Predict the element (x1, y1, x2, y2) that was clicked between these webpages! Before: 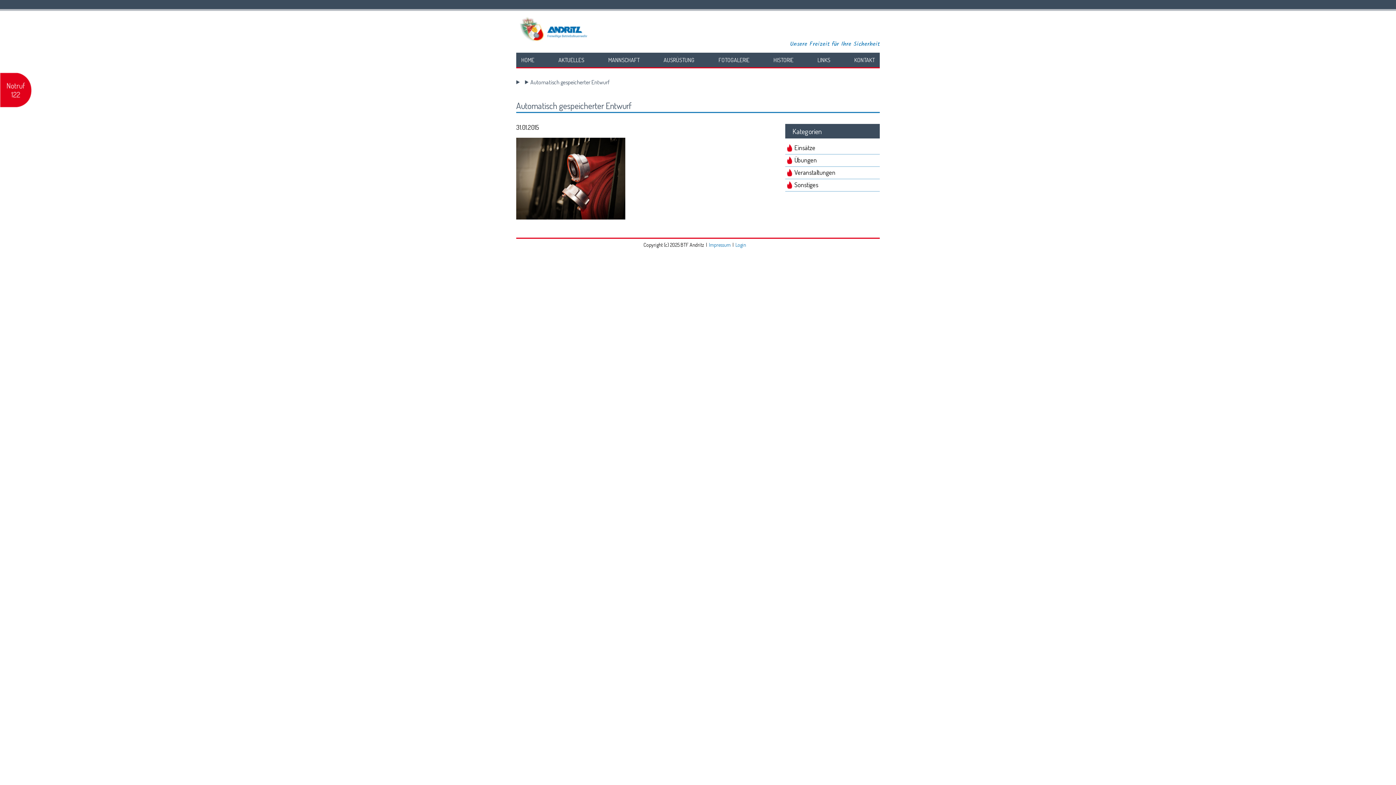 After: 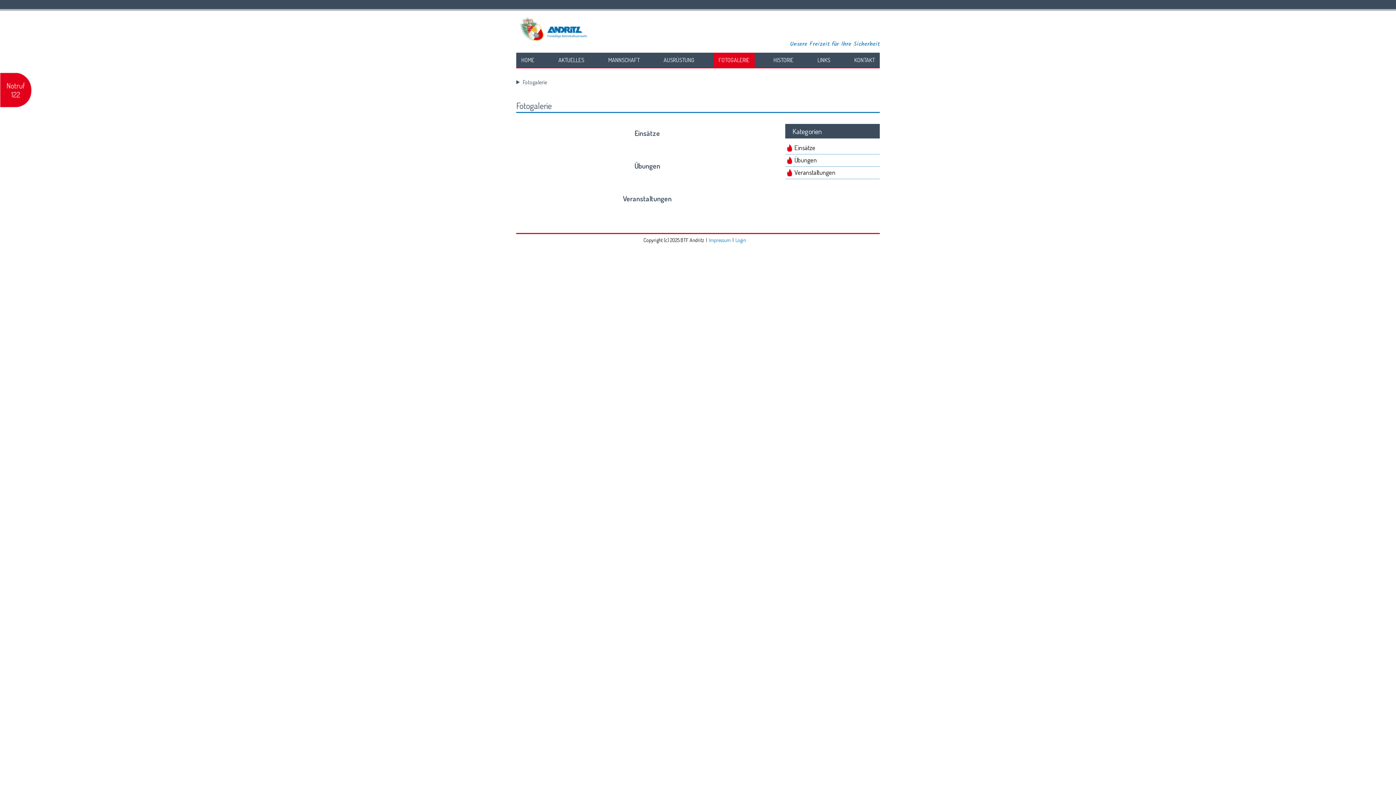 Action: label: FOTOGALERIE bbox: (713, 52, 754, 67)